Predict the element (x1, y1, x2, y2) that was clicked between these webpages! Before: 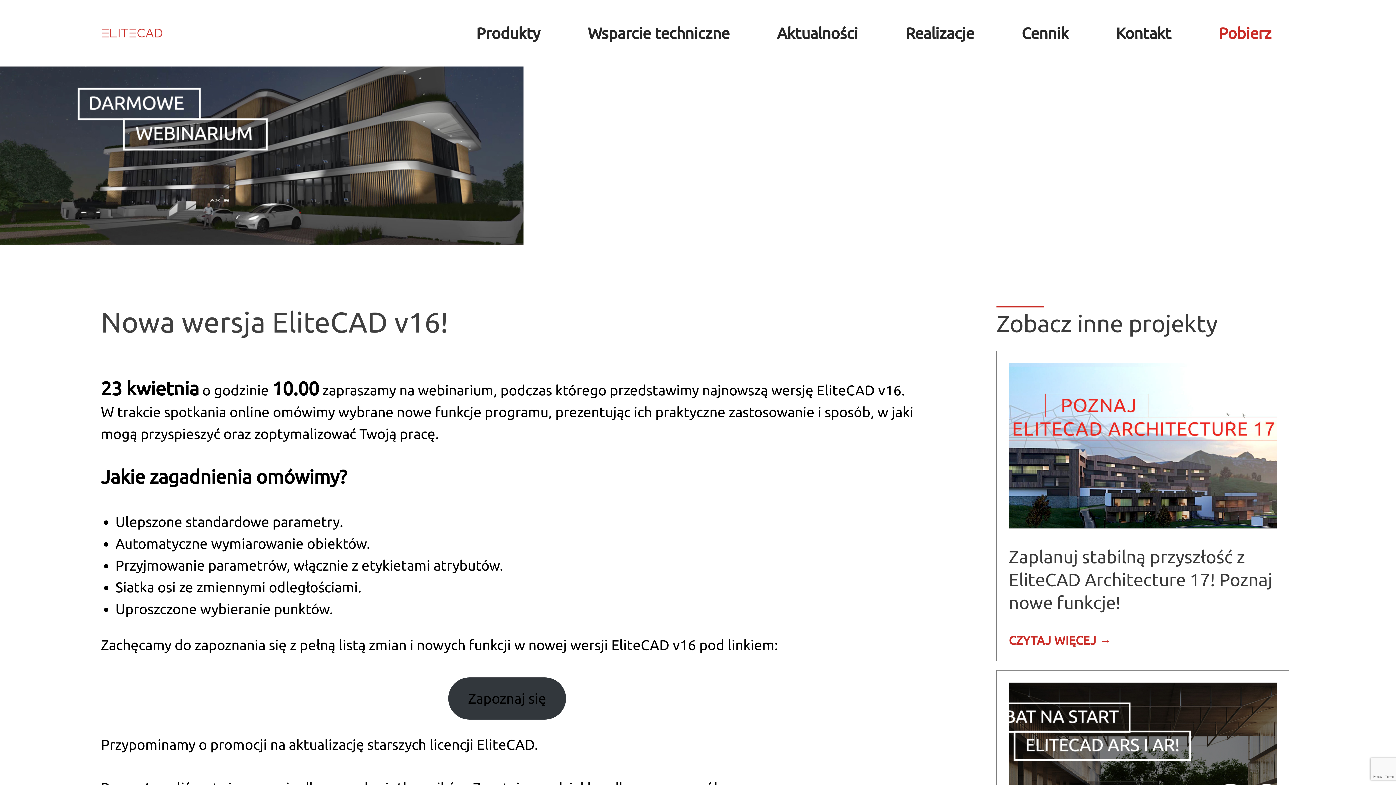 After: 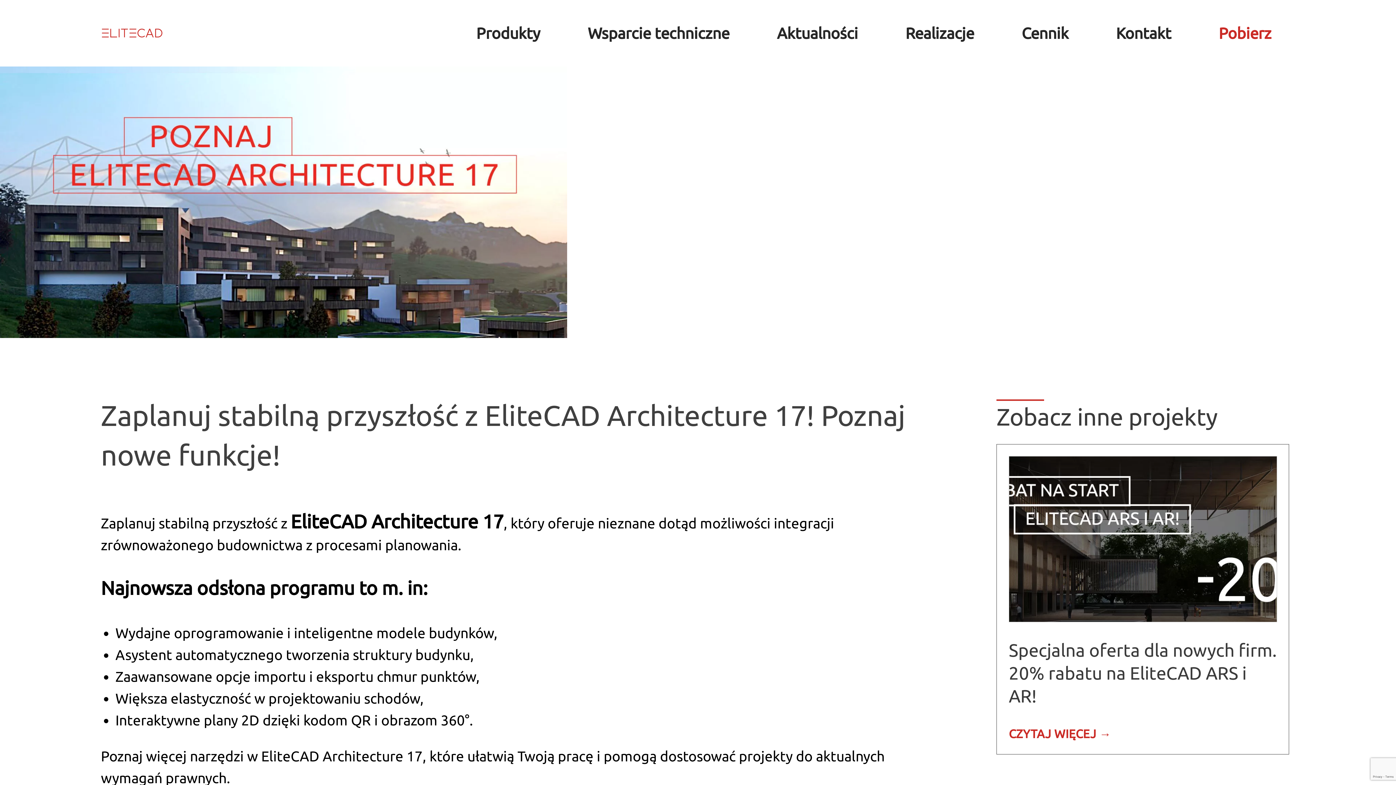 Action: bbox: (1009, 631, 1277, 649) label: CZYTAJ WIĘCEJ →